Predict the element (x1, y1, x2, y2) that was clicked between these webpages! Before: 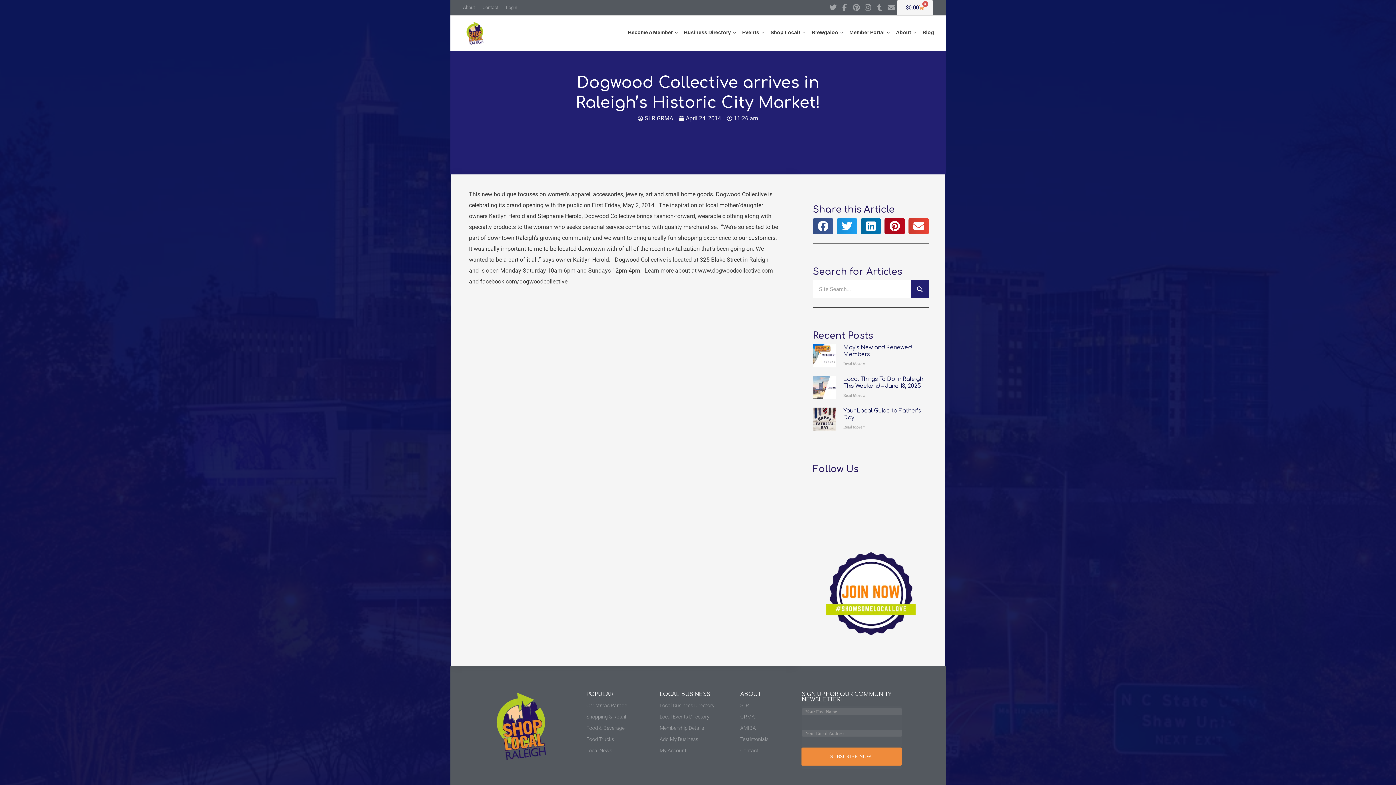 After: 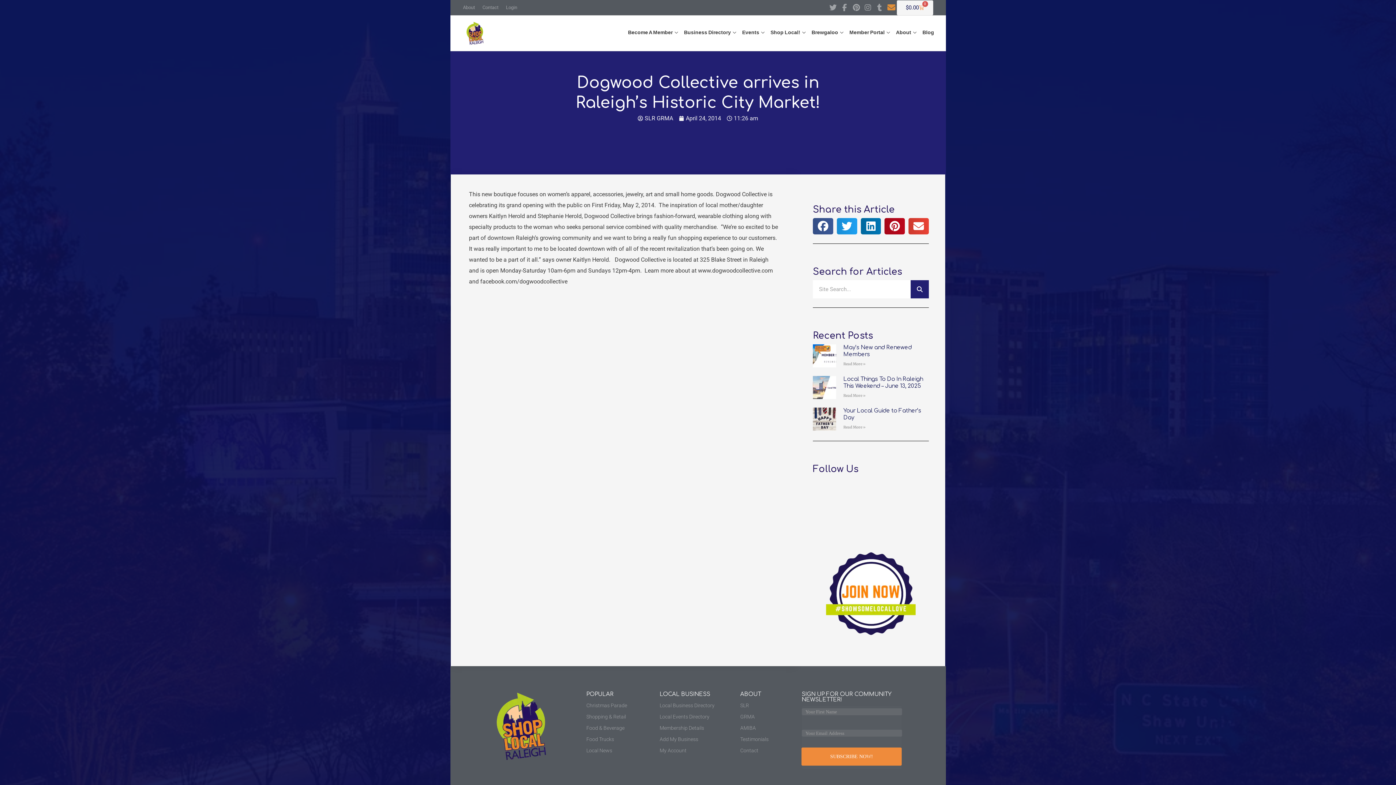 Action: bbox: (887, 4, 895, 11) label: Envelope